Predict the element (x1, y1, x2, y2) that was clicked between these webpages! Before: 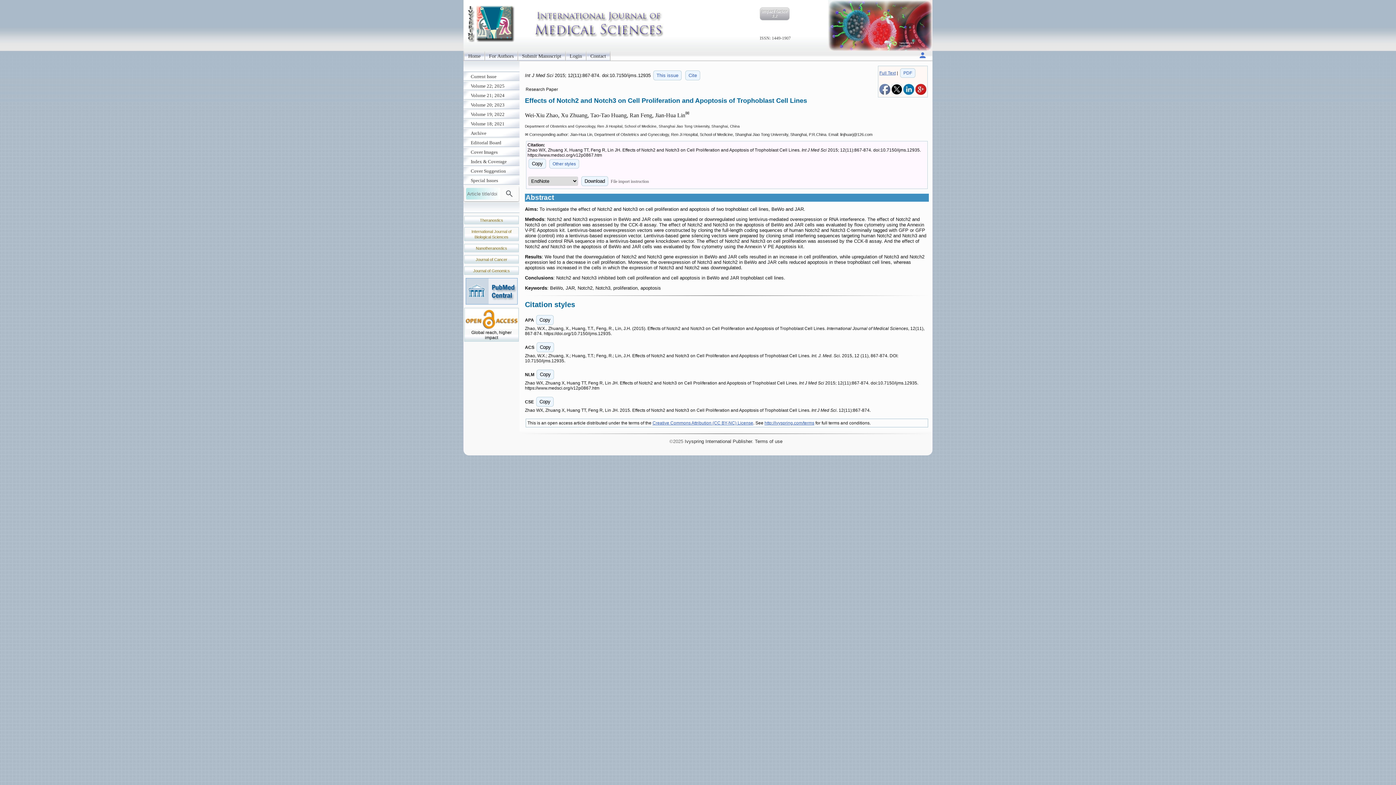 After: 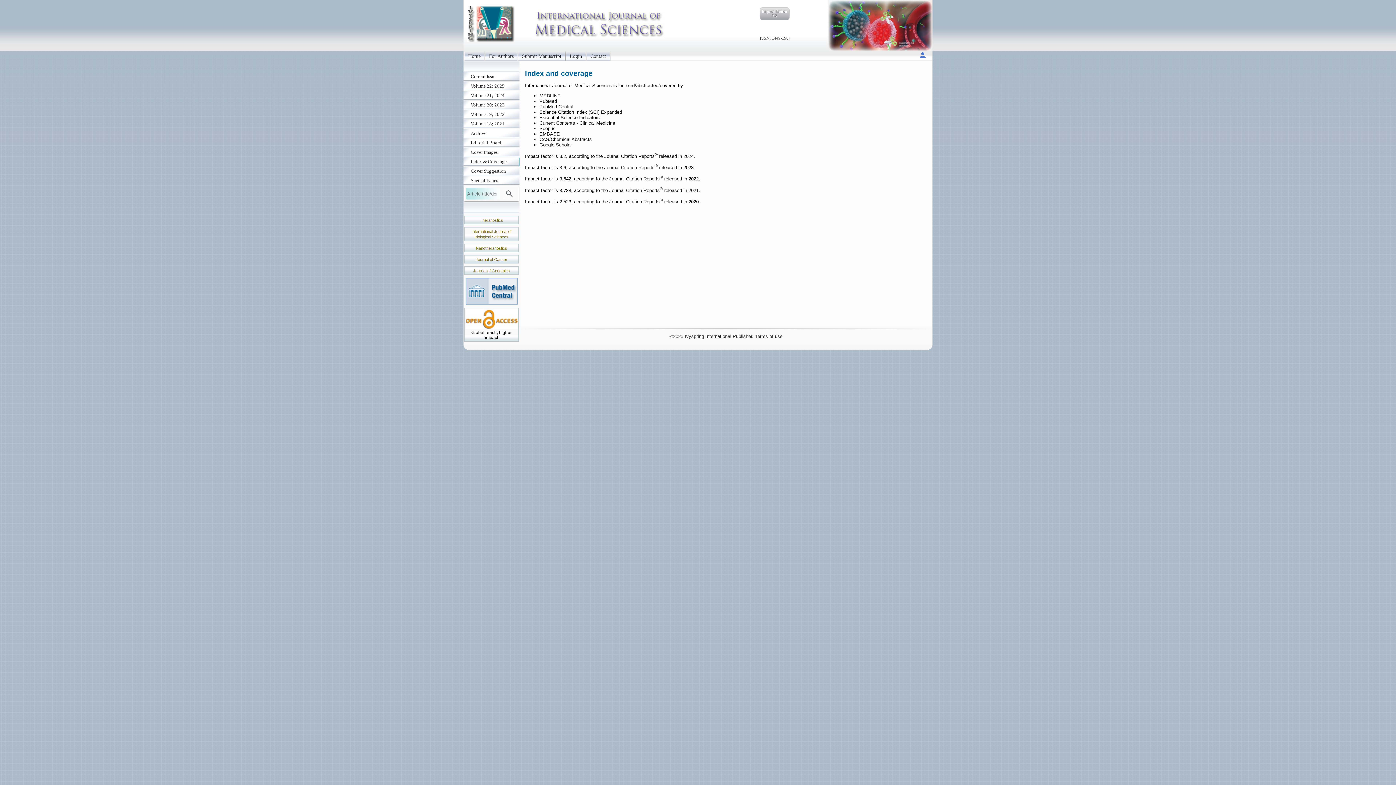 Action: bbox: (463, 157, 519, 166) label: Index & Coverage